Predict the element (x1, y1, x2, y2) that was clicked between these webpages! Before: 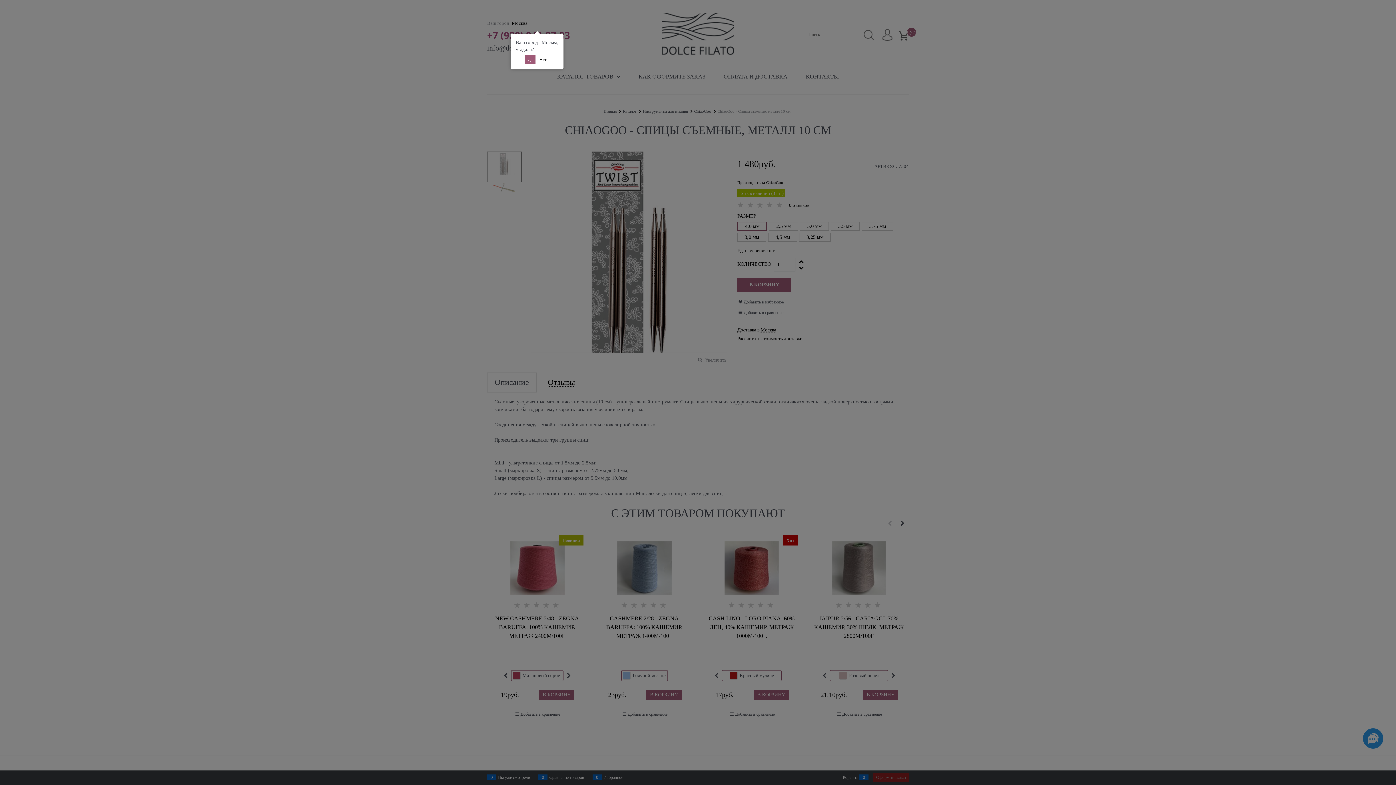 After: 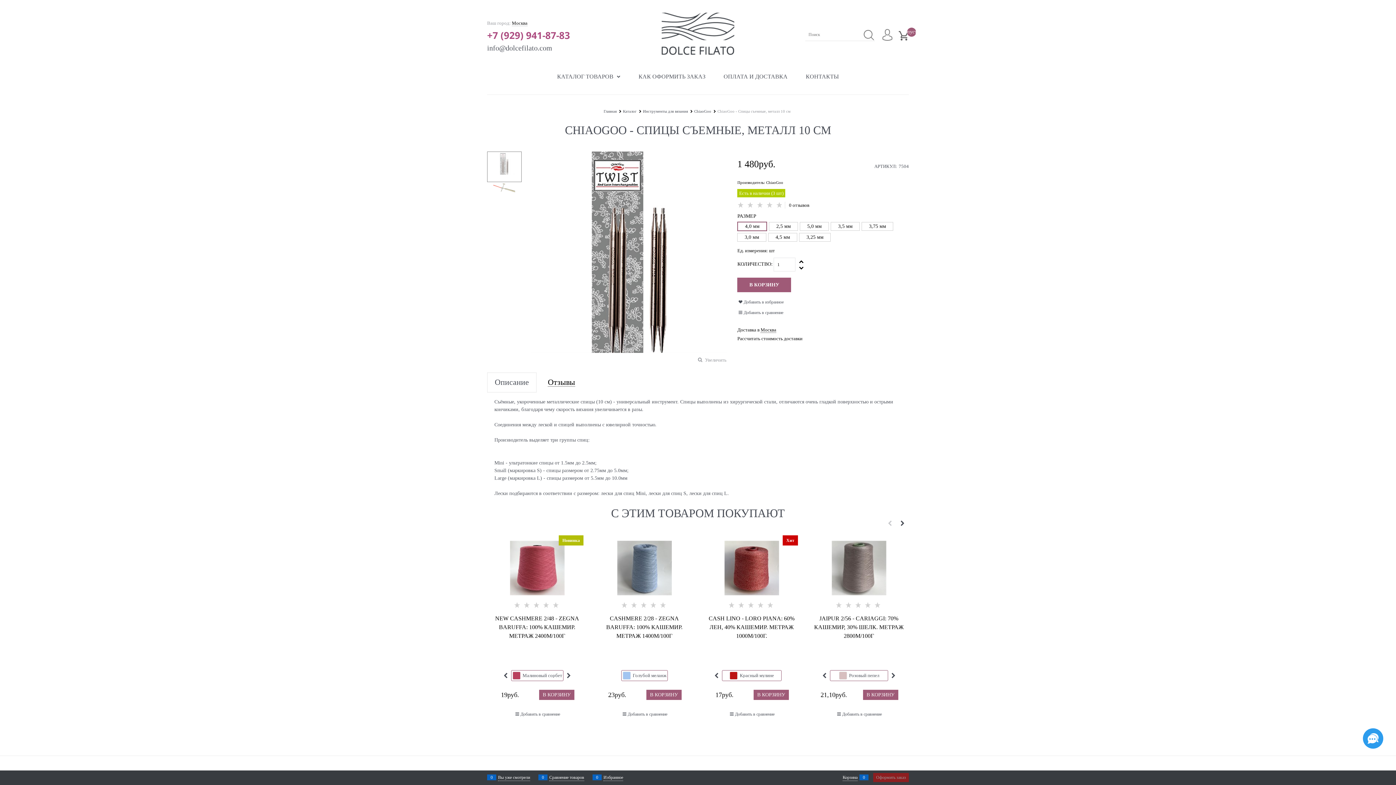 Action: bbox: (525, 55, 535, 64) label: Да